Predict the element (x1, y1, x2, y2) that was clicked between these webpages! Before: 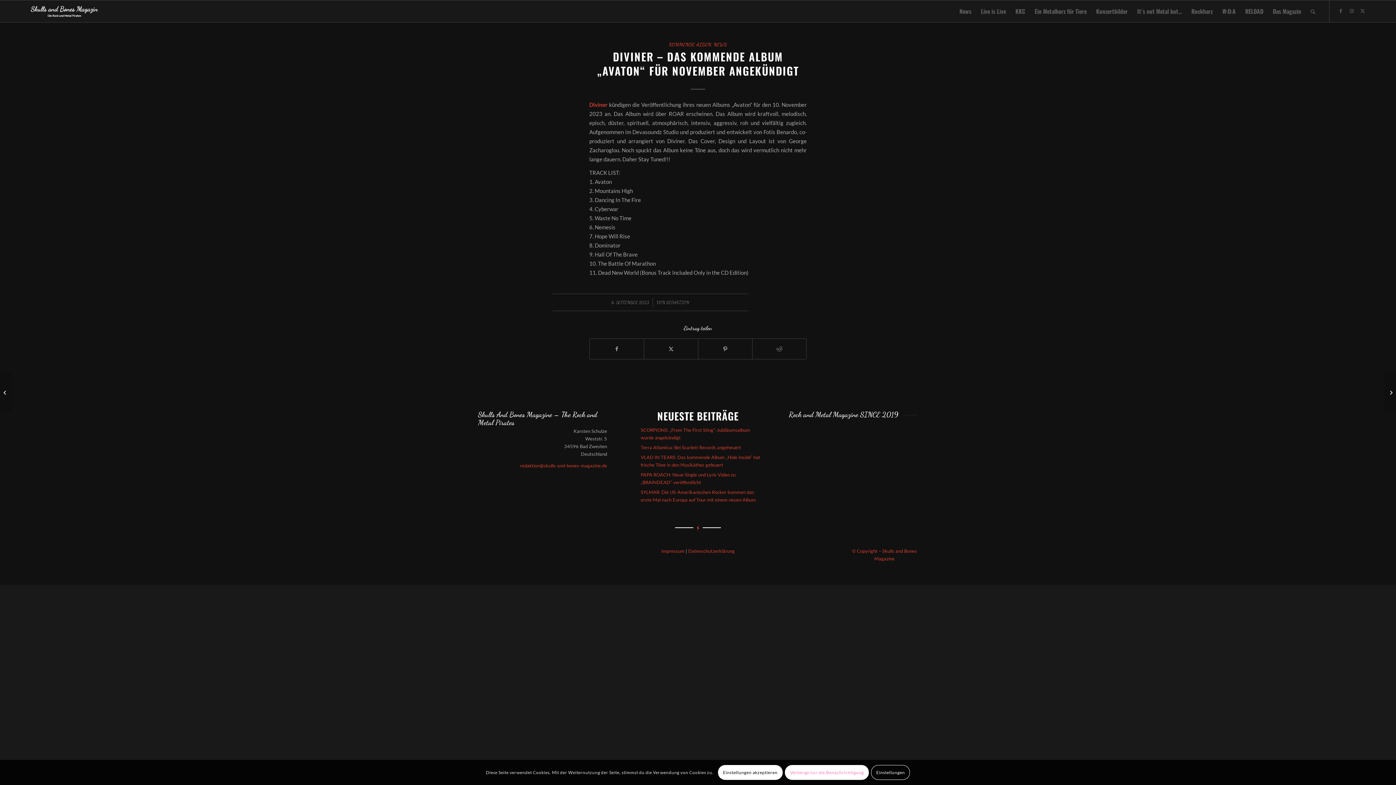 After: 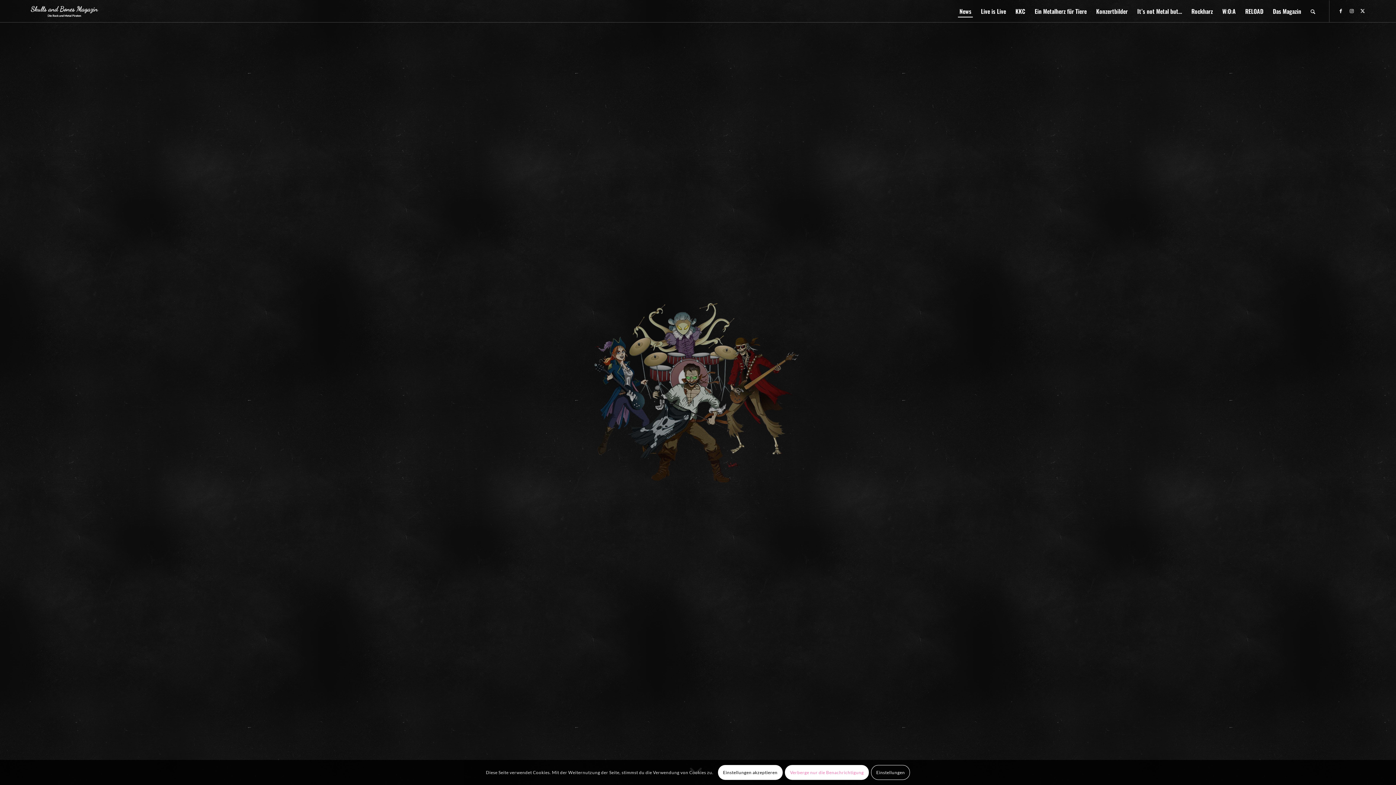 Action: bbox: (27, 0, 101, 22) label: Skullsandbones